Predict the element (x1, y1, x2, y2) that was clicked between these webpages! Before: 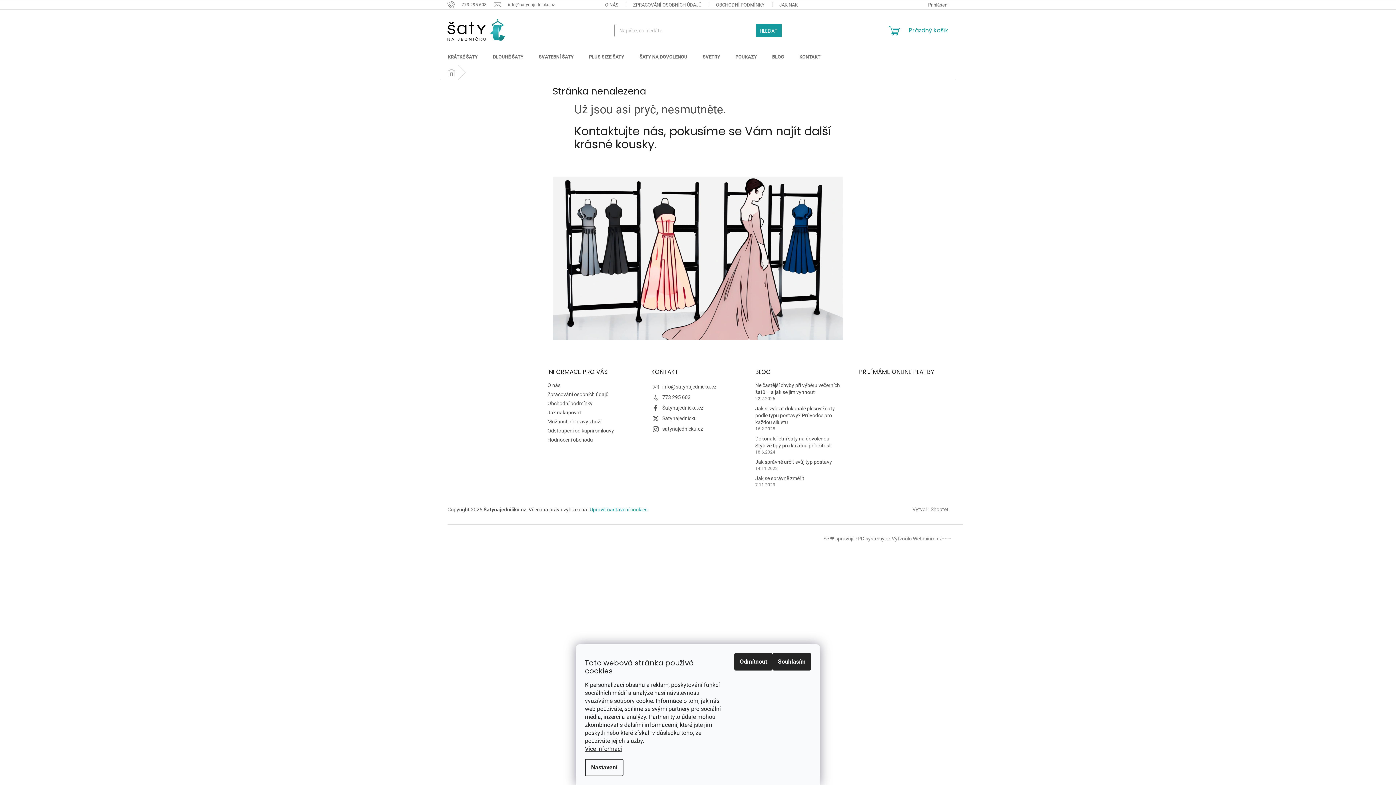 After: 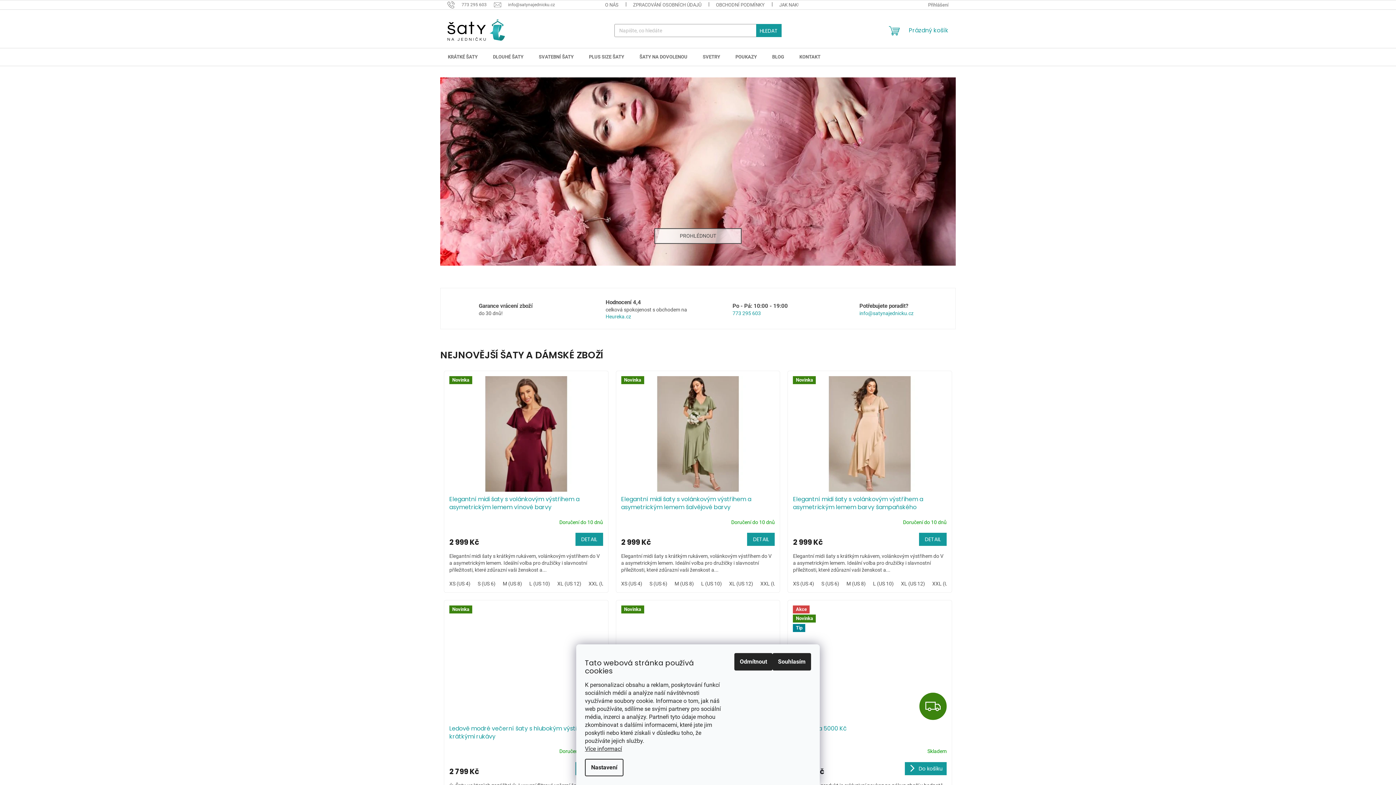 Action: bbox: (447, 382, 448, 388)